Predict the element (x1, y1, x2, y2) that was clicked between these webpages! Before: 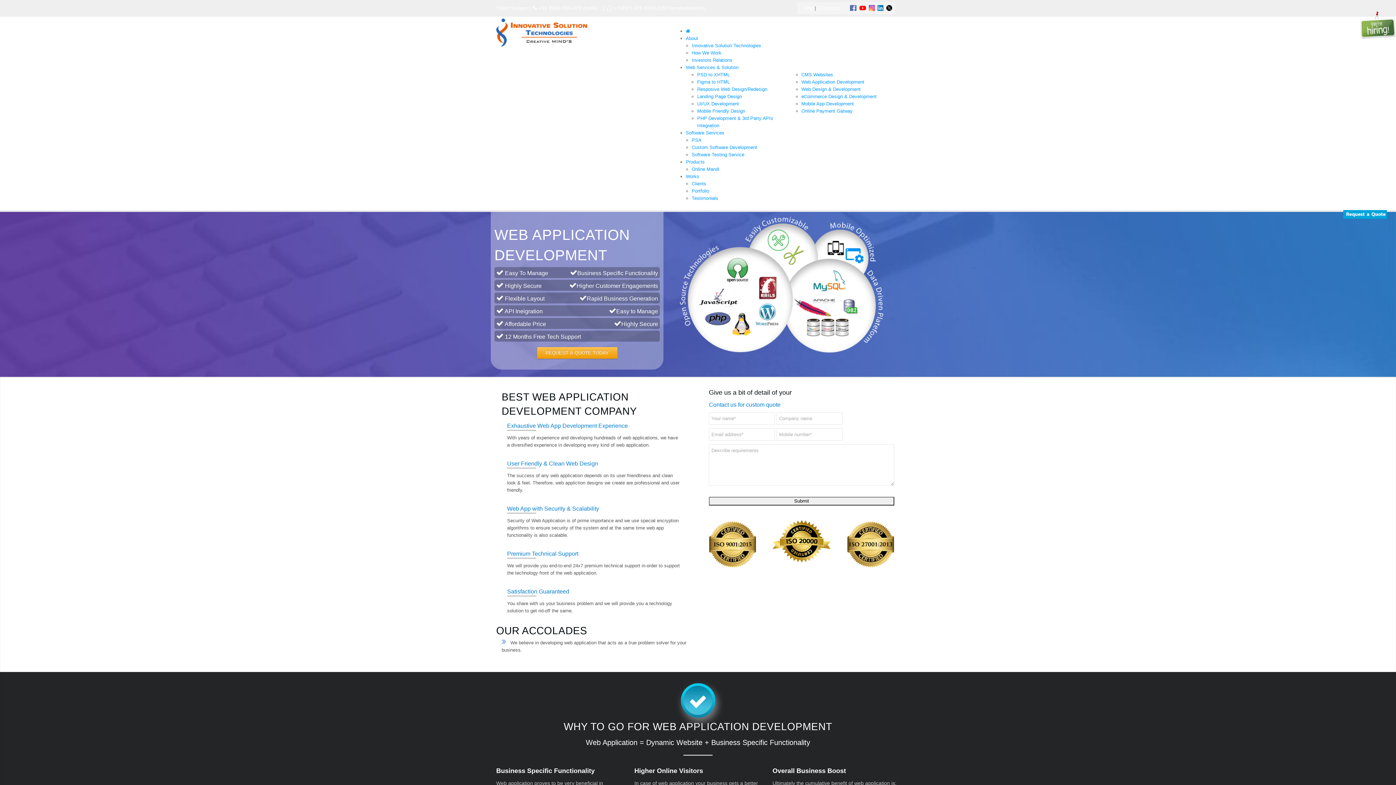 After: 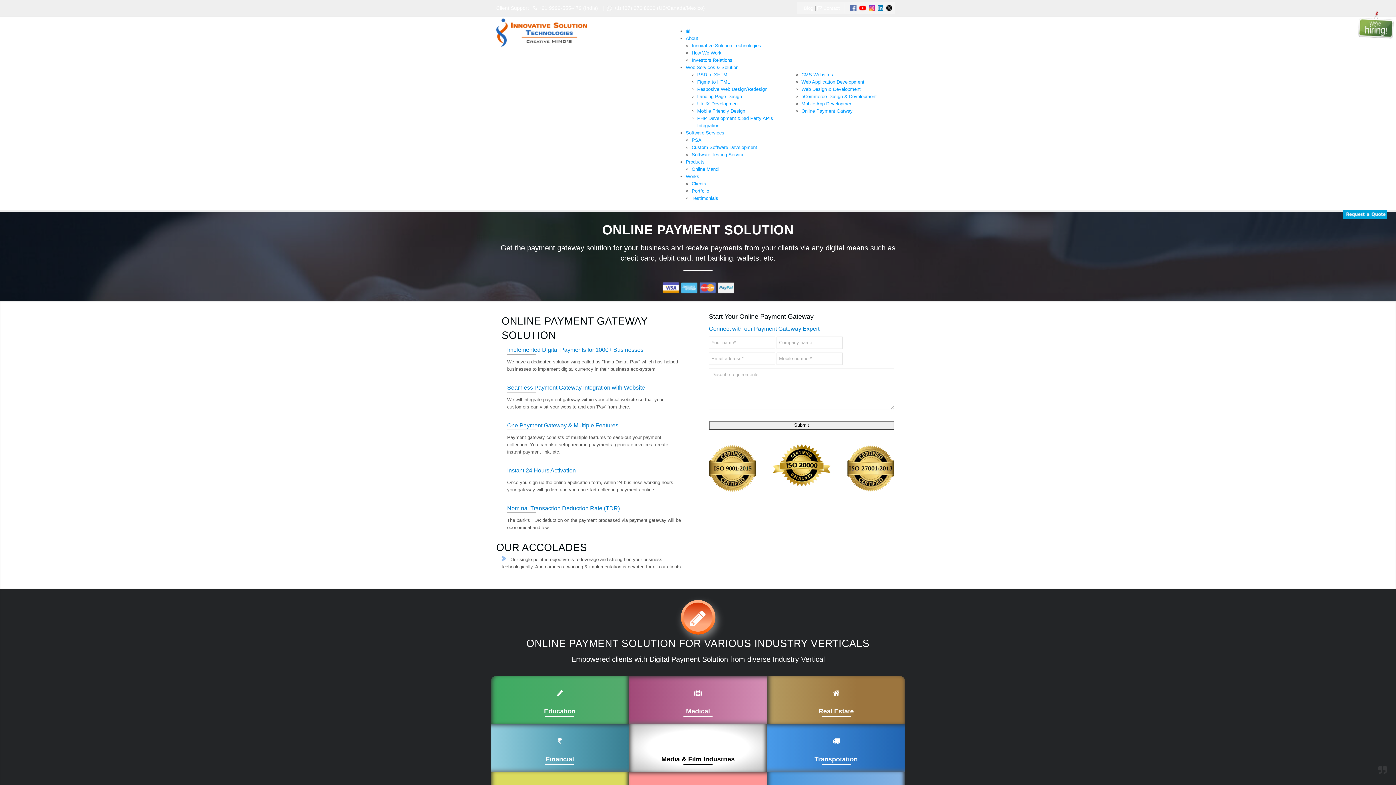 Action: bbox: (801, 108, 852, 113) label: Online Payment Gatway